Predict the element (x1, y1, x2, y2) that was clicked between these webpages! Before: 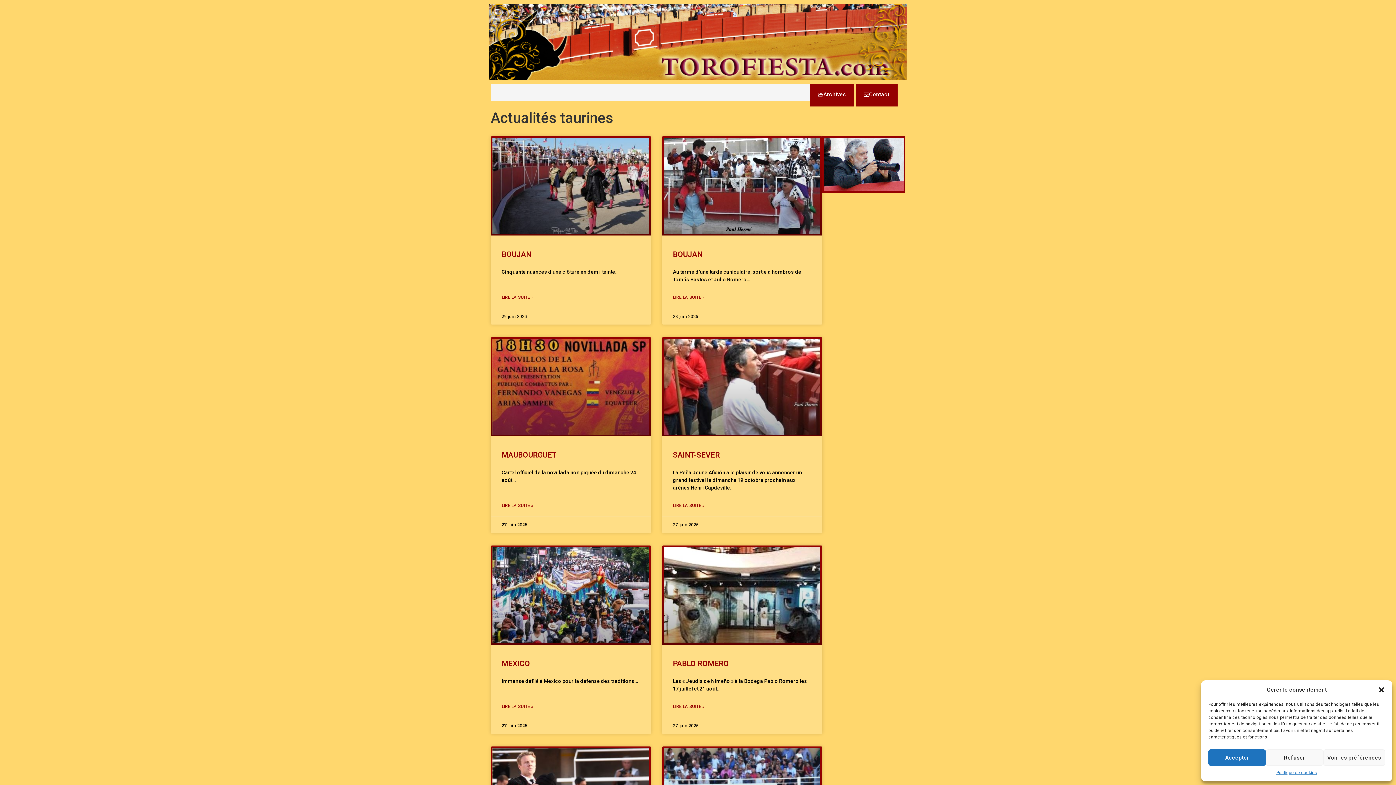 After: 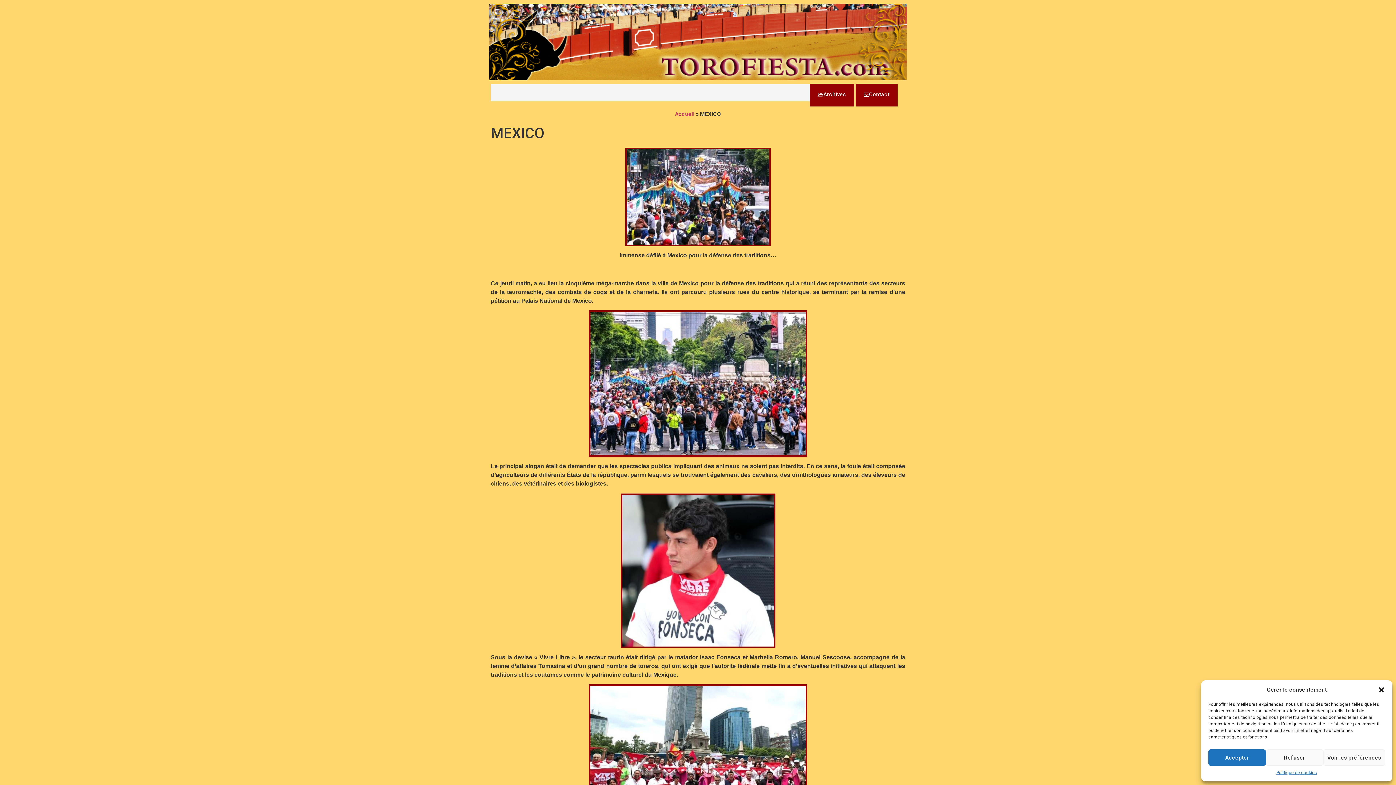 Action: bbox: (501, 703, 533, 710) label: En savoir plus sur MEXICO